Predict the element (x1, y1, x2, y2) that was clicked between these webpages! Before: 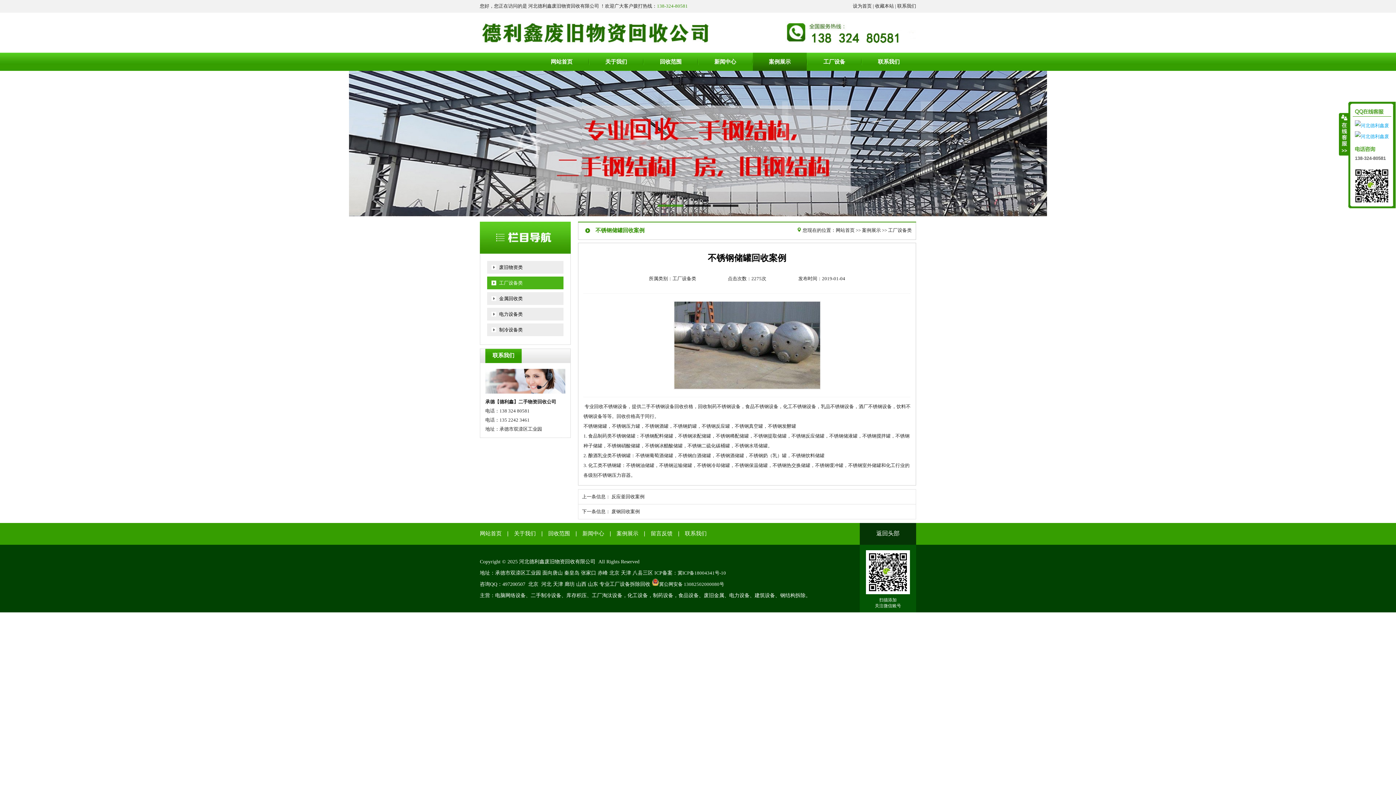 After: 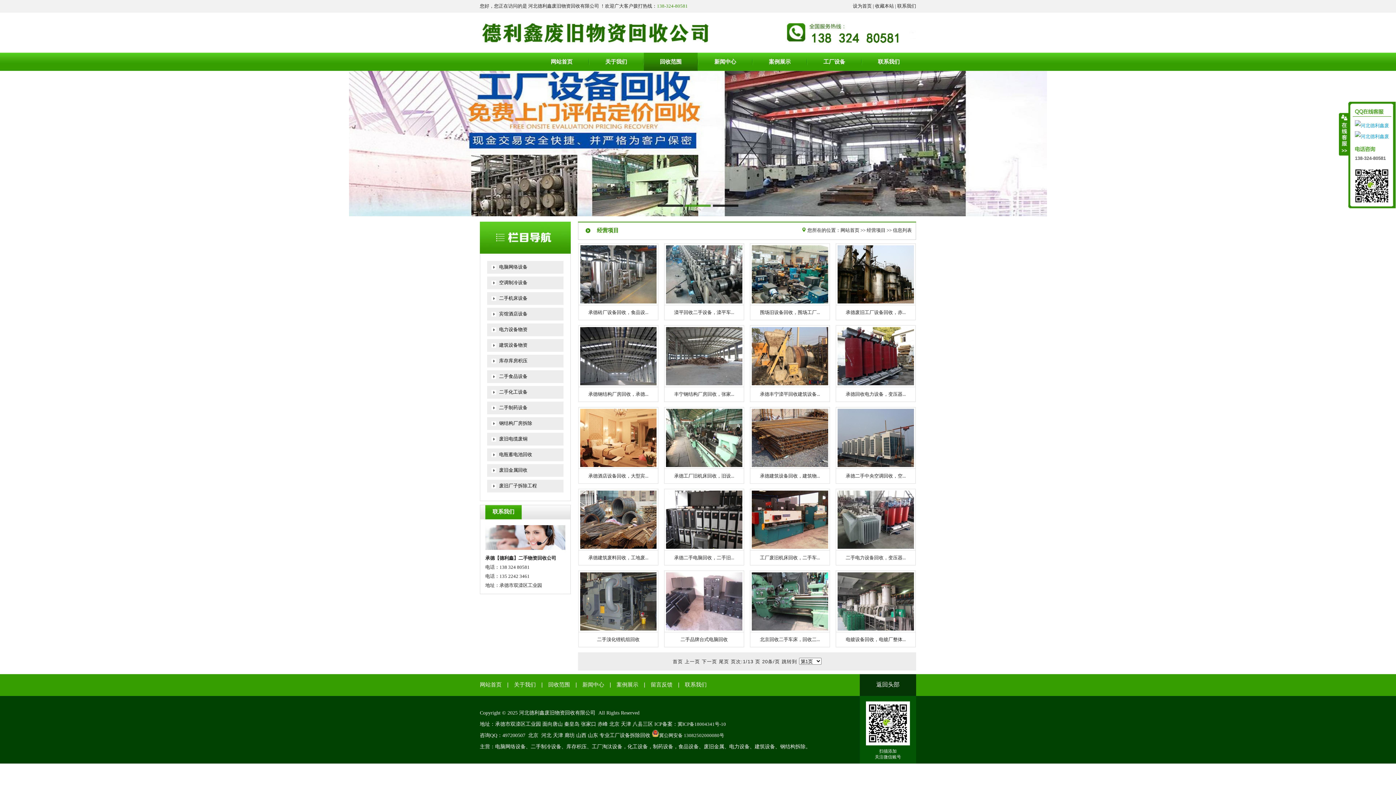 Action: bbox: (644, 52, 697, 70) label: 回收范围